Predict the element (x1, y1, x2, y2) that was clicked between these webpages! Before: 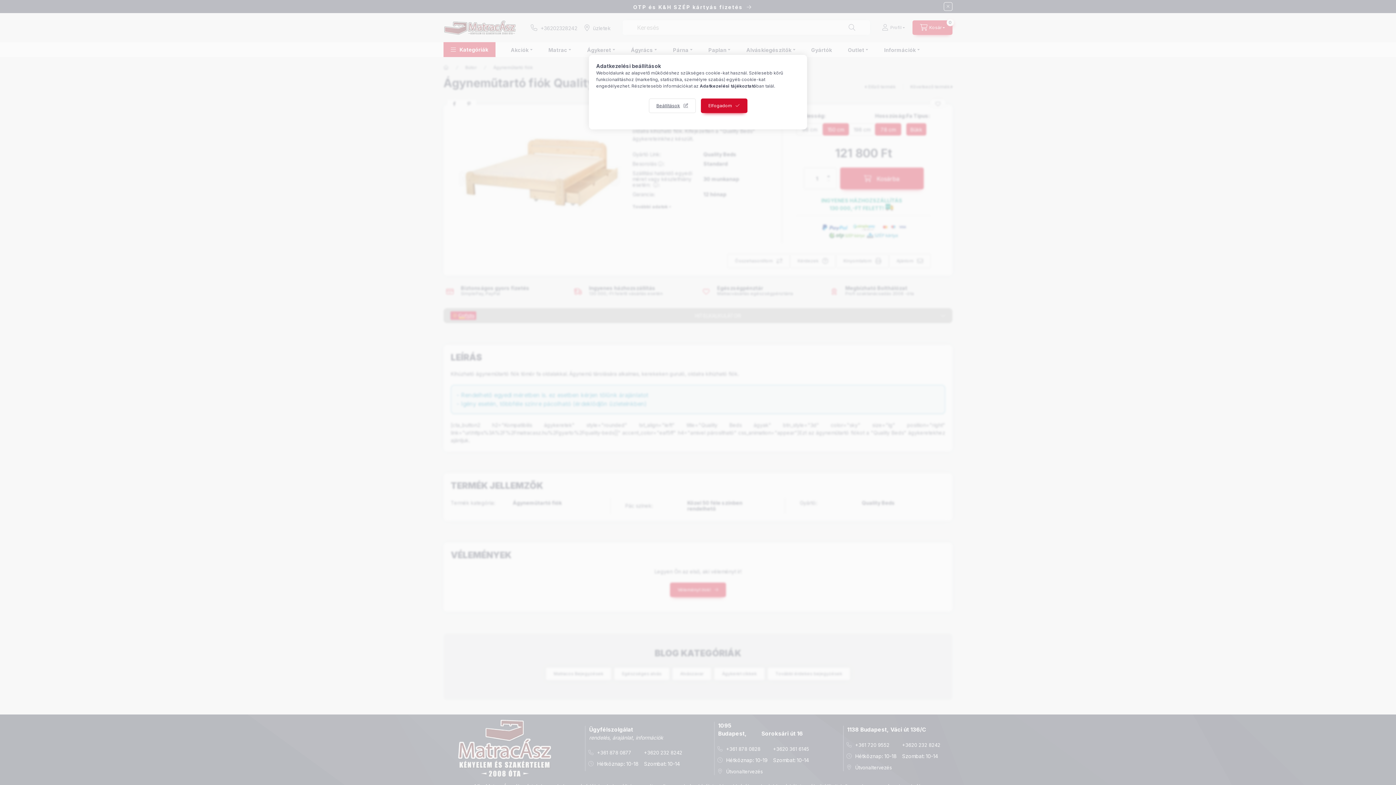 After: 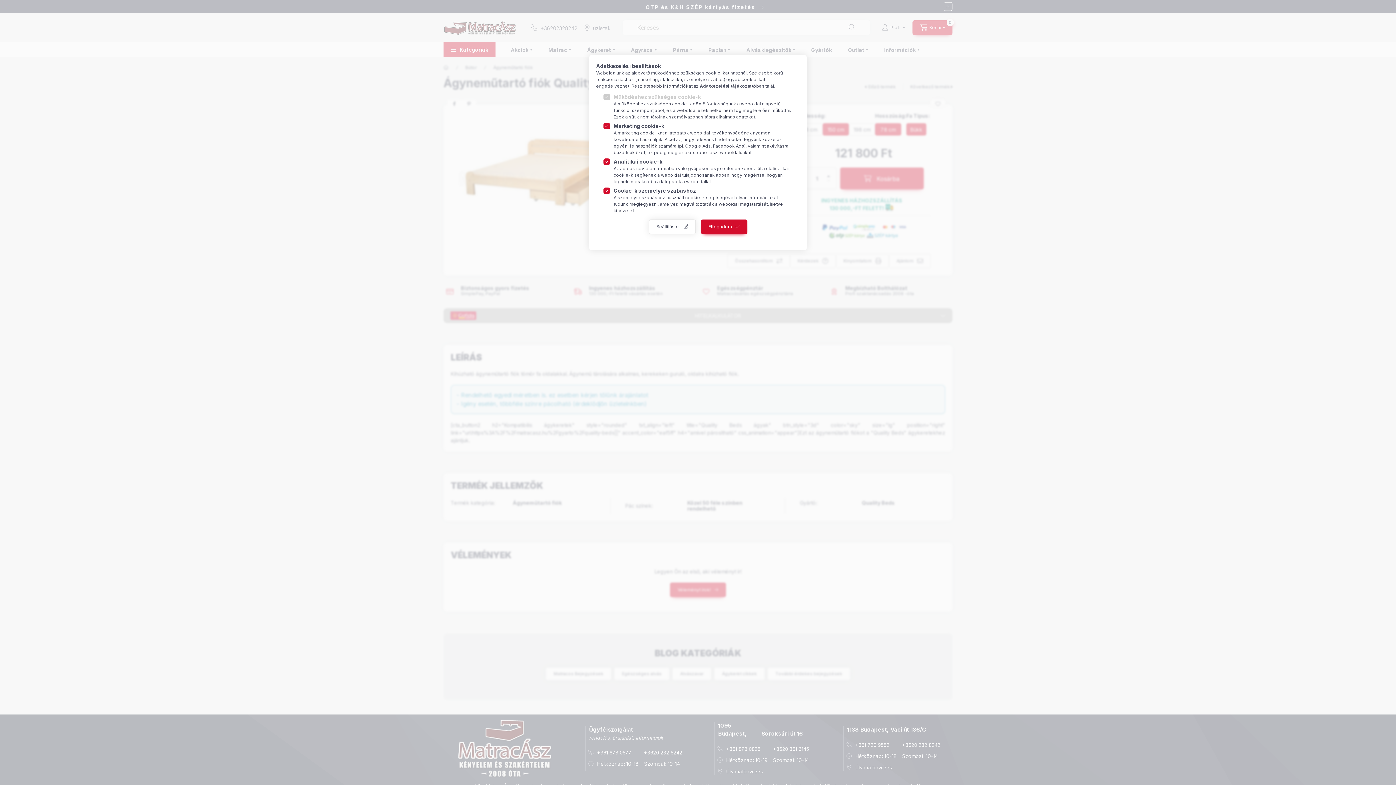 Action: bbox: (648, 98, 695, 113) label: Beállítások